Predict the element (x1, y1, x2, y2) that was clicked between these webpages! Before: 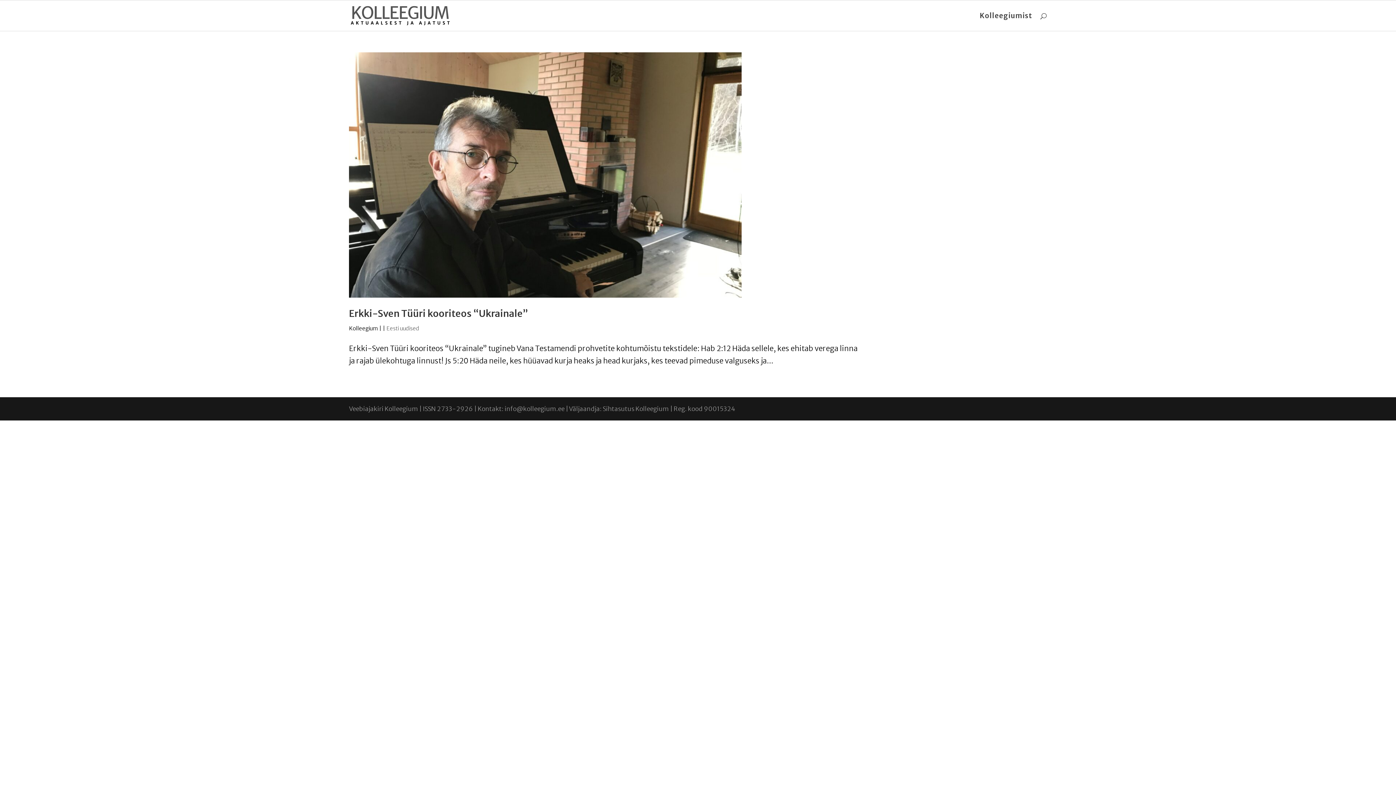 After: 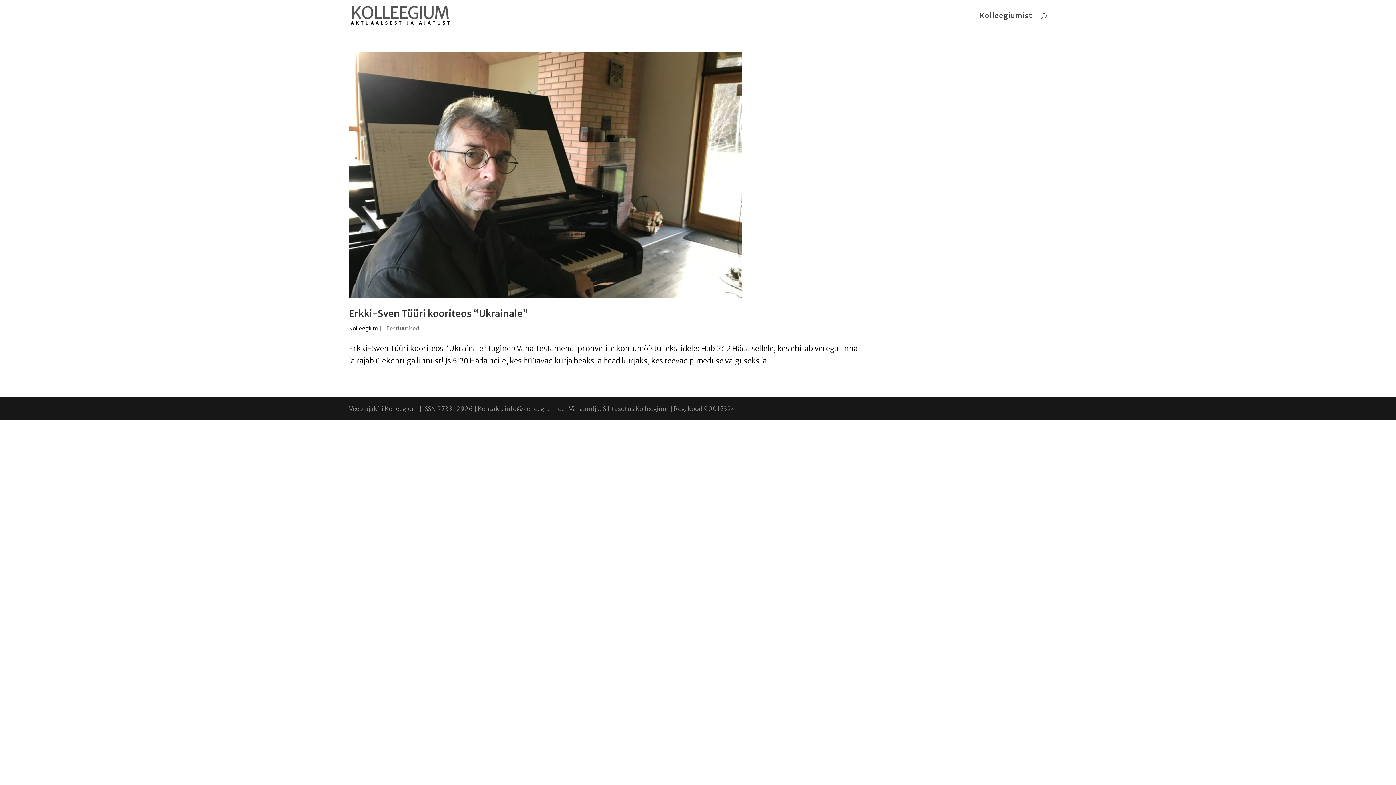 Action: label: Kolleegium bbox: (349, 325, 378, 332)